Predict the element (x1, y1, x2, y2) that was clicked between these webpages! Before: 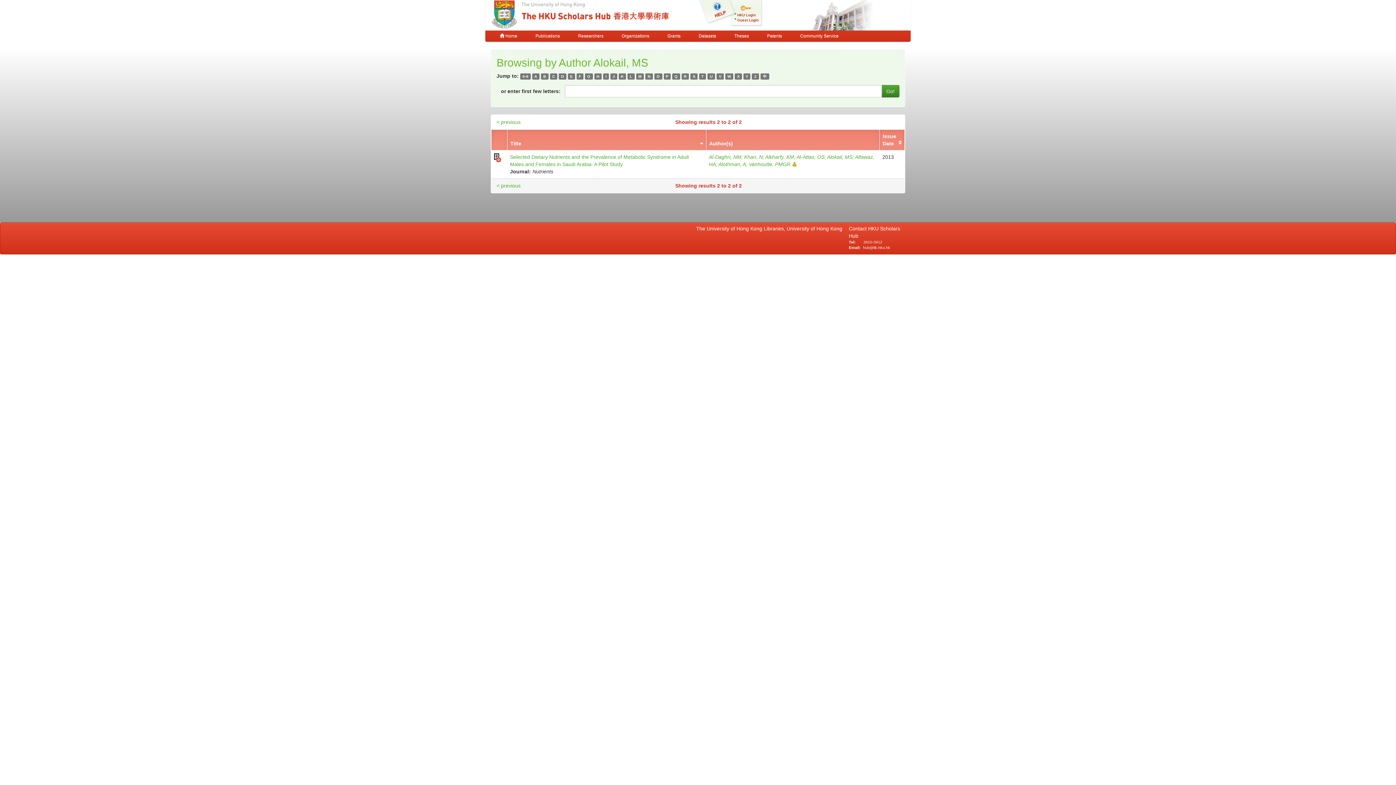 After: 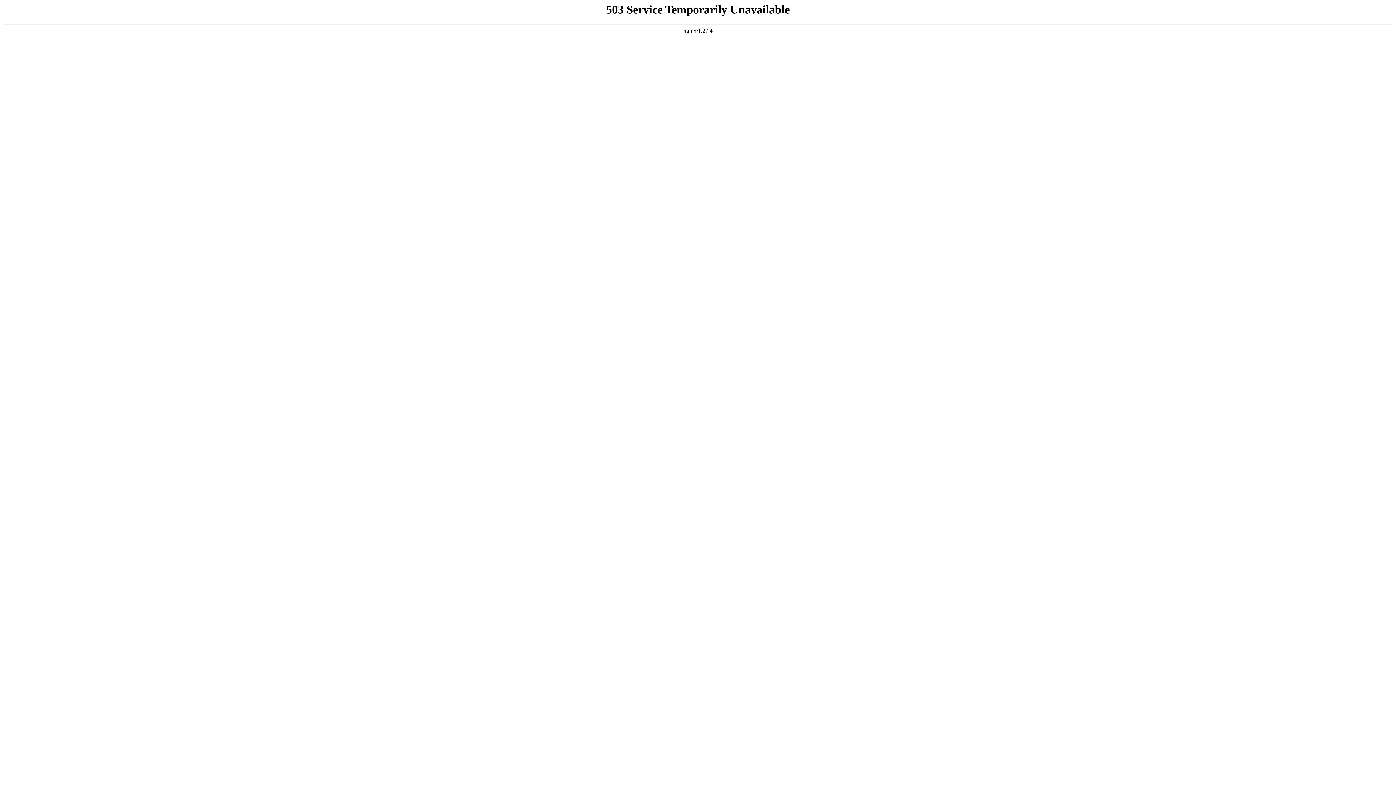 Action: bbox: (752, 73, 759, 79) label: Z